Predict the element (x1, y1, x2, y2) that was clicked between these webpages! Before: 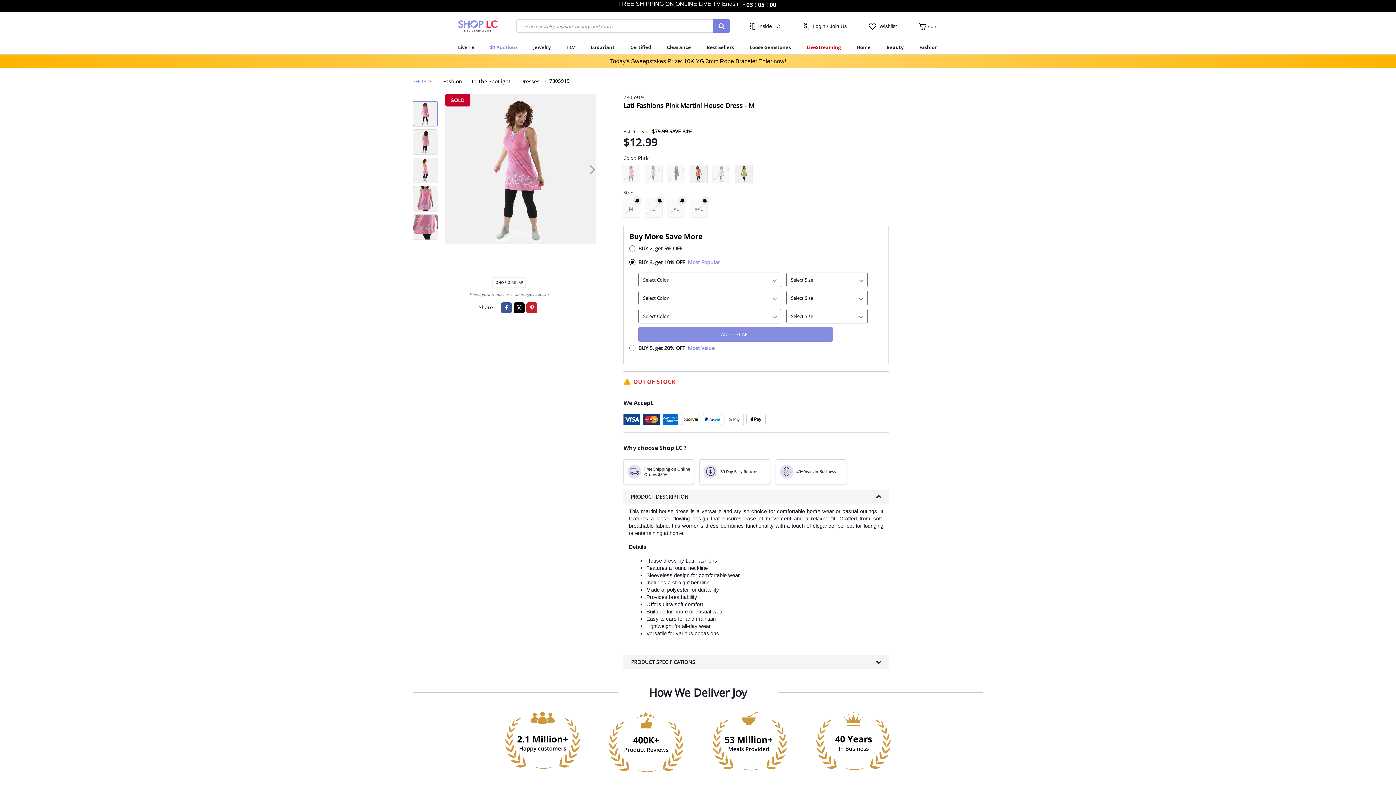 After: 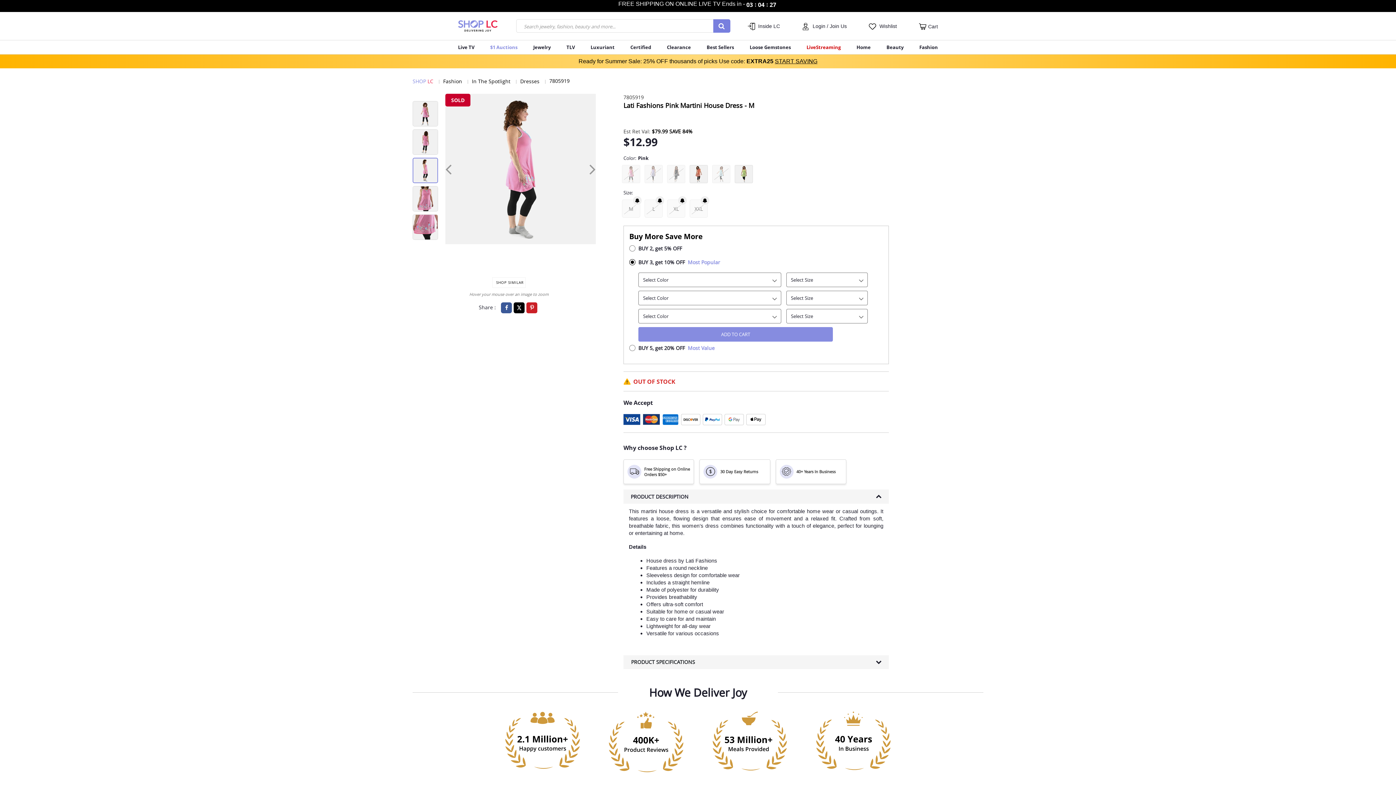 Action: bbox: (412, 157, 447, 183)